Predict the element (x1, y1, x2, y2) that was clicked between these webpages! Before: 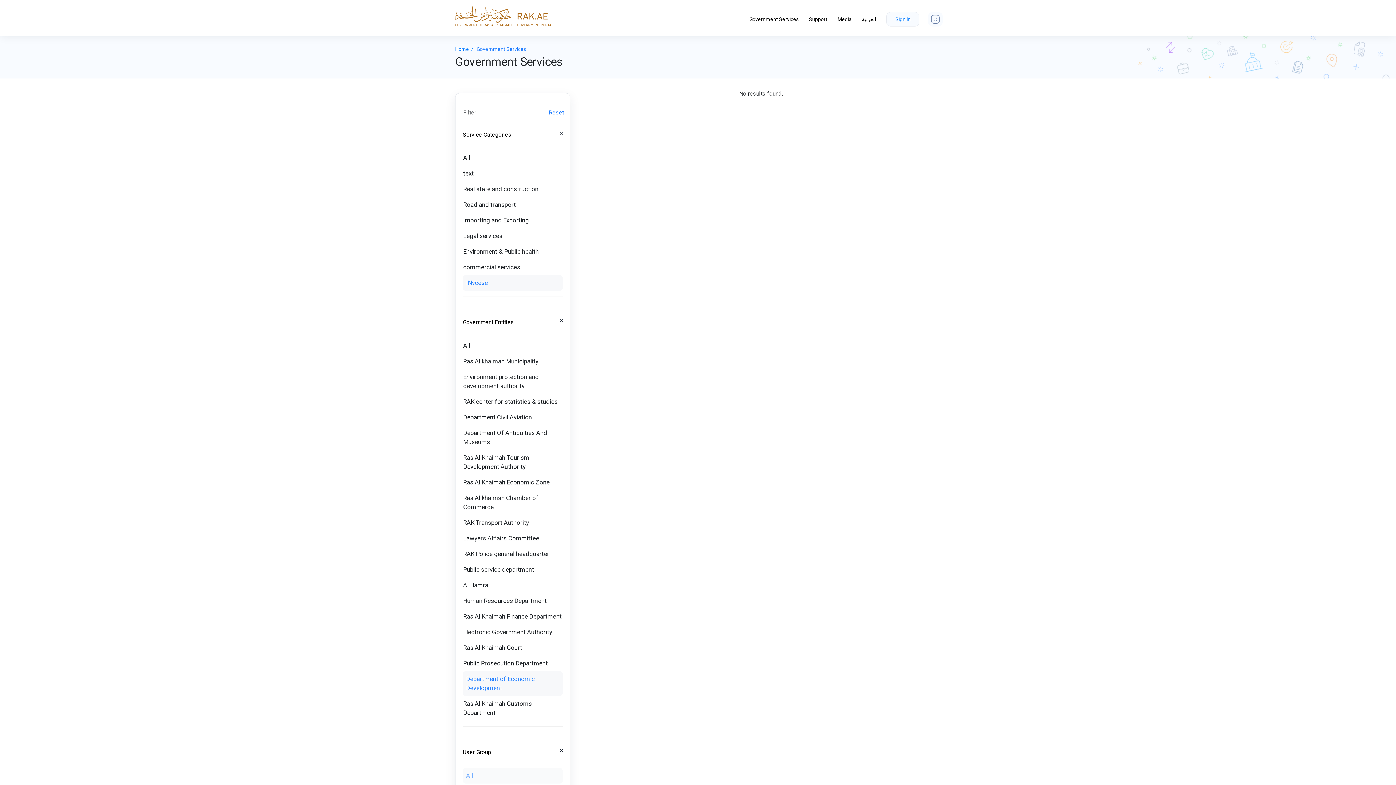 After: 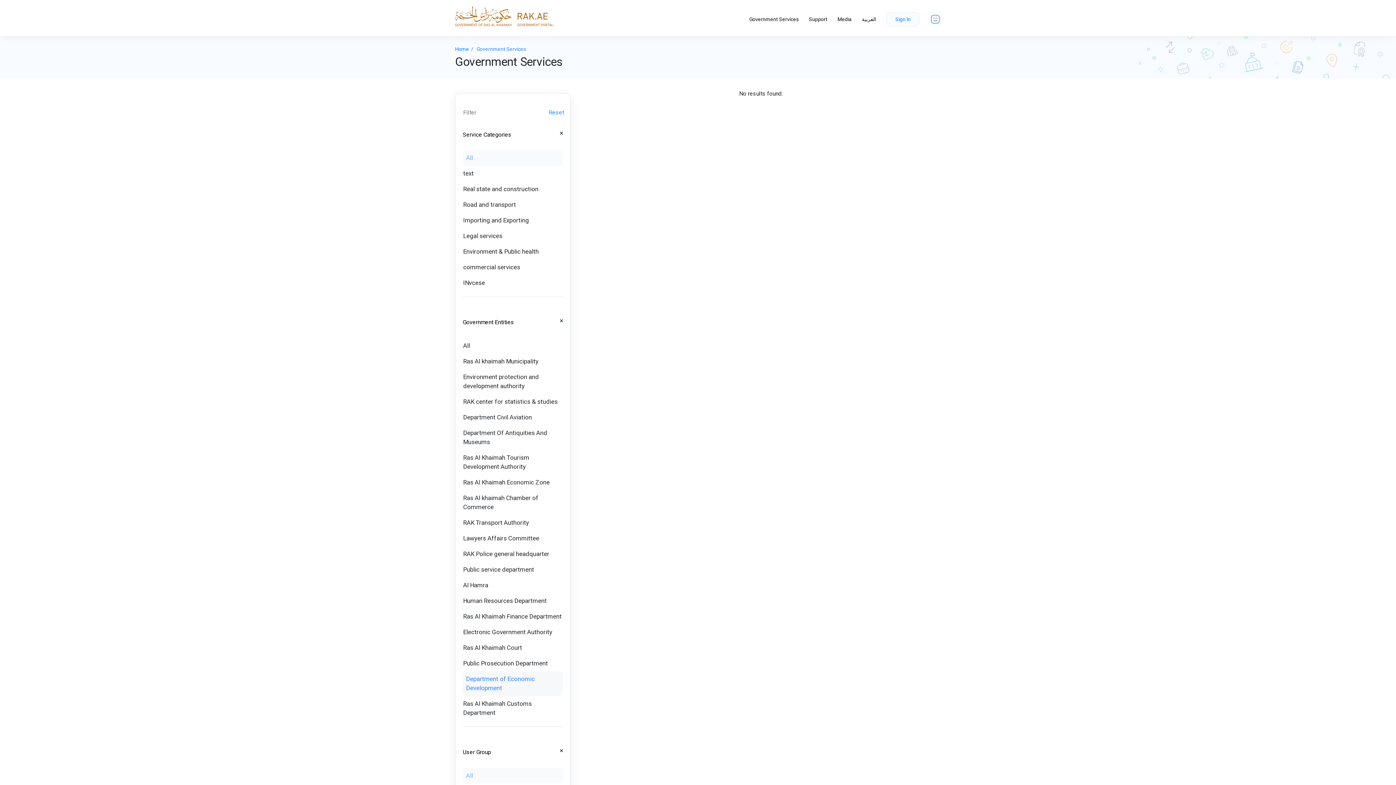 Action: bbox: (462, 150, 562, 165) label: All